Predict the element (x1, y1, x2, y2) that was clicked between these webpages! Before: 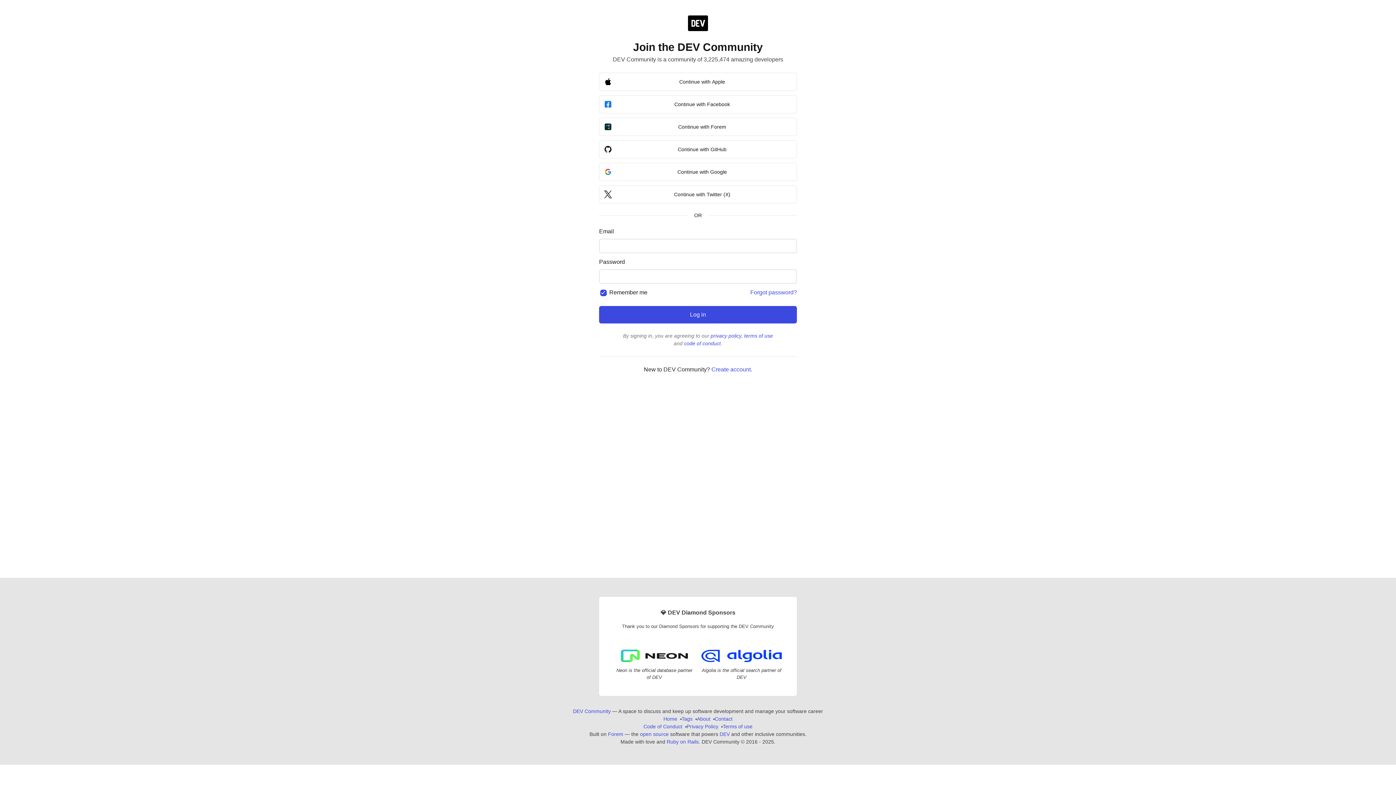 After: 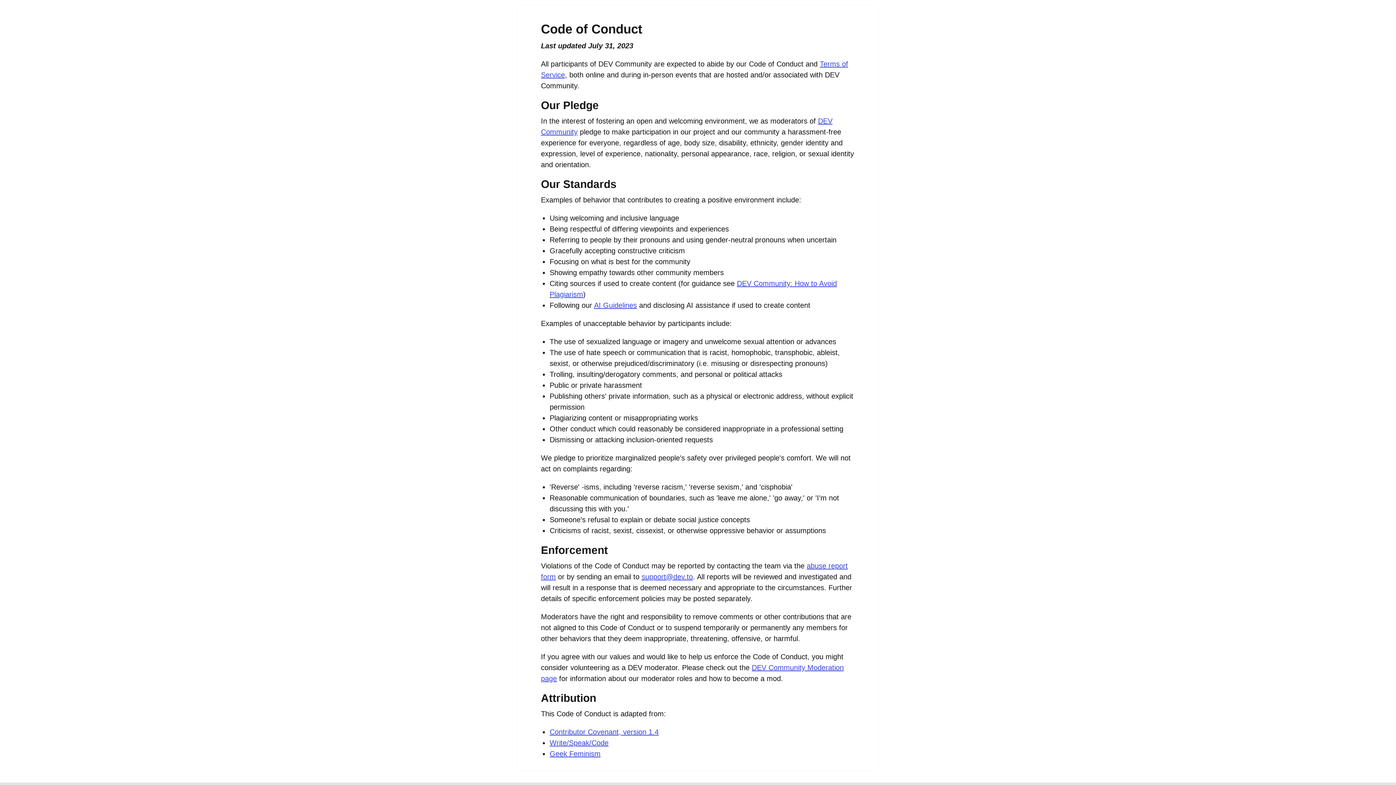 Action: label: Code of Conduct bbox: (643, 723, 682, 730)